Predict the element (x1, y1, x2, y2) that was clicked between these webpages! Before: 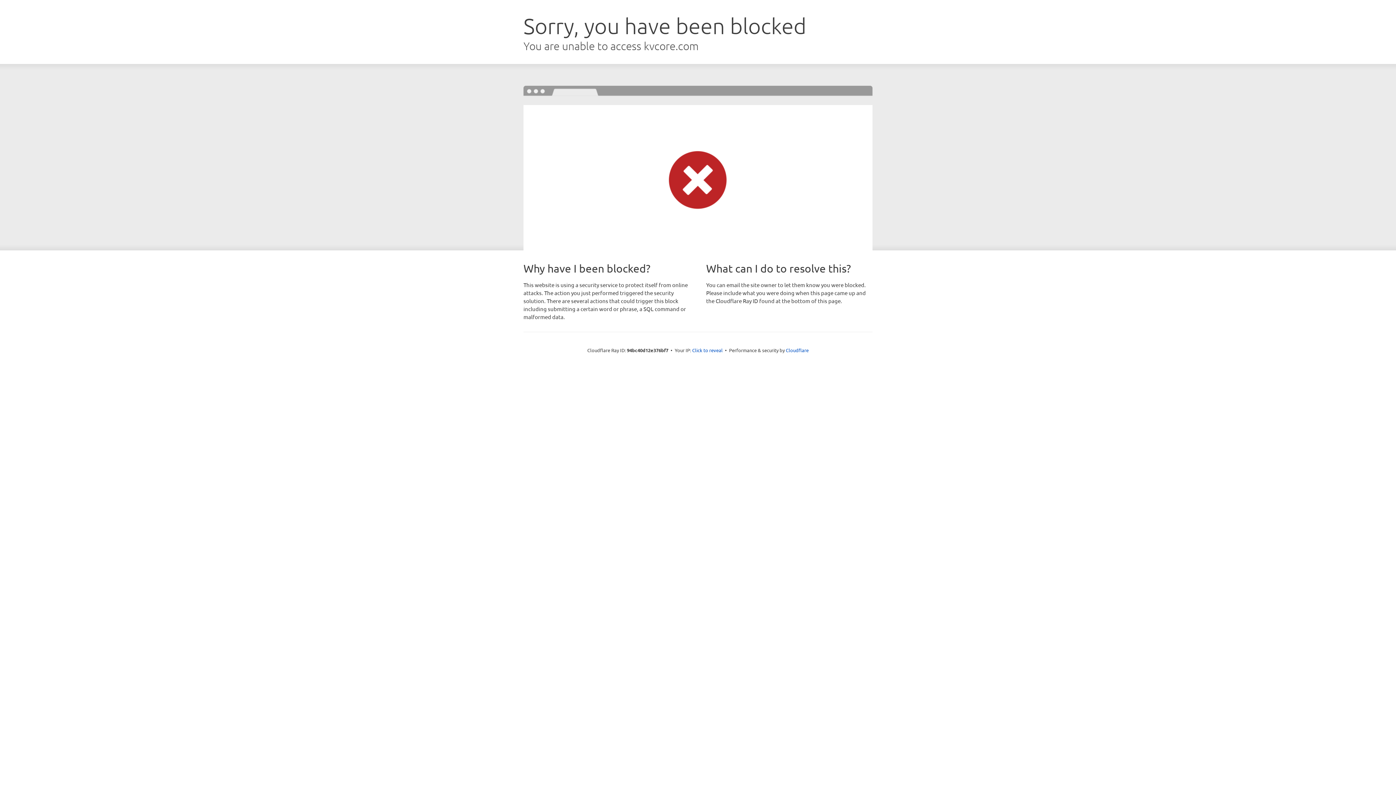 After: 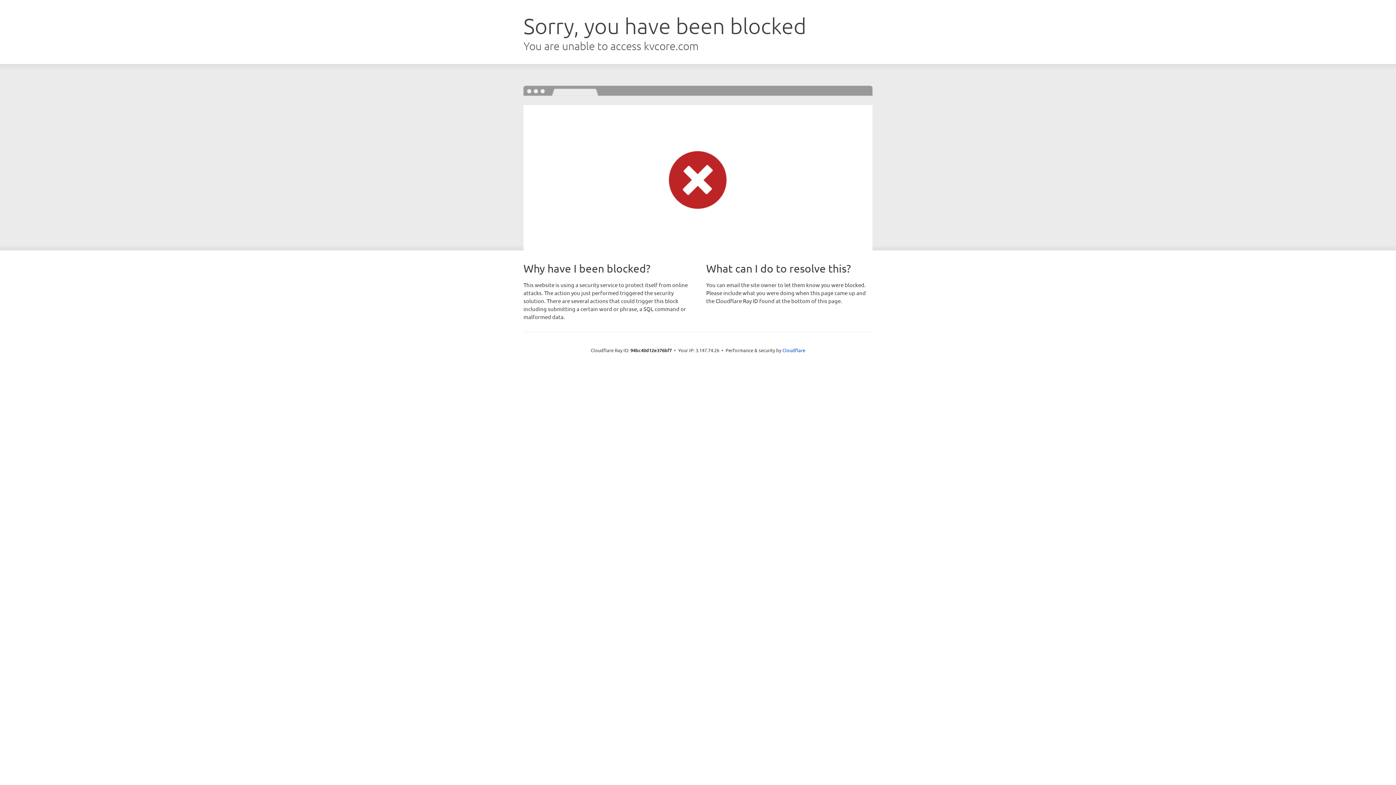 Action: bbox: (692, 346, 722, 353) label: Click to reveal